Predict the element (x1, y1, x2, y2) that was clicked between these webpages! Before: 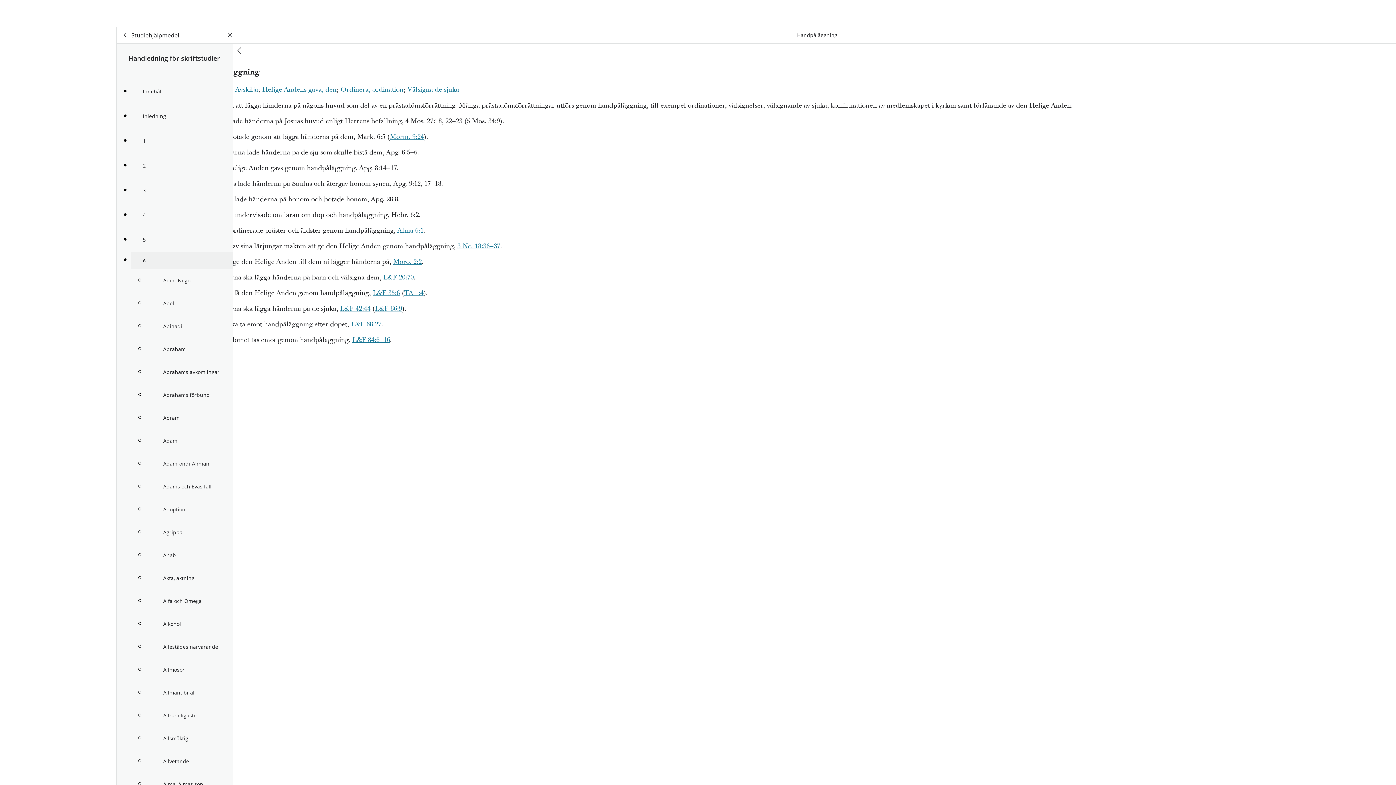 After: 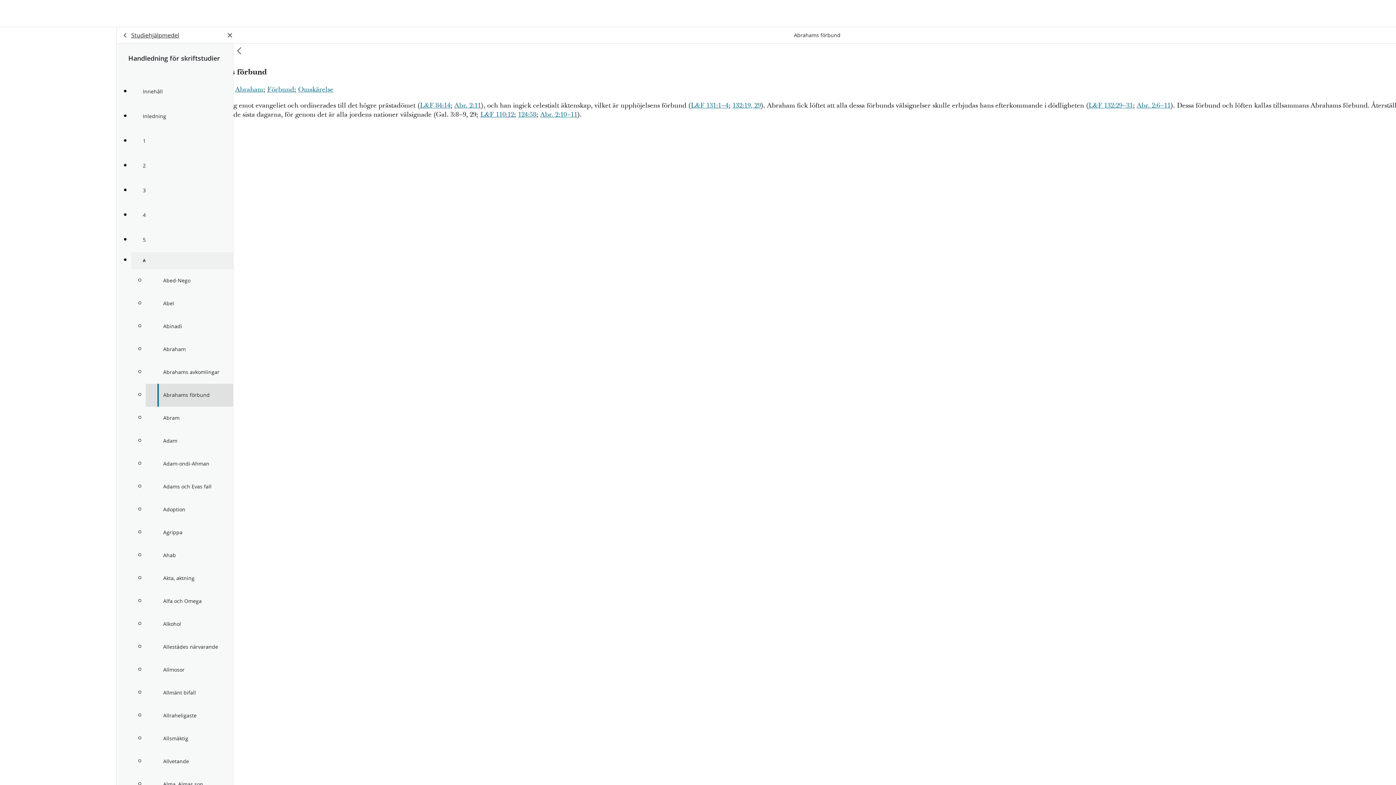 Action: label: Abrahams förbund bbox: (145, 384, 233, 406)